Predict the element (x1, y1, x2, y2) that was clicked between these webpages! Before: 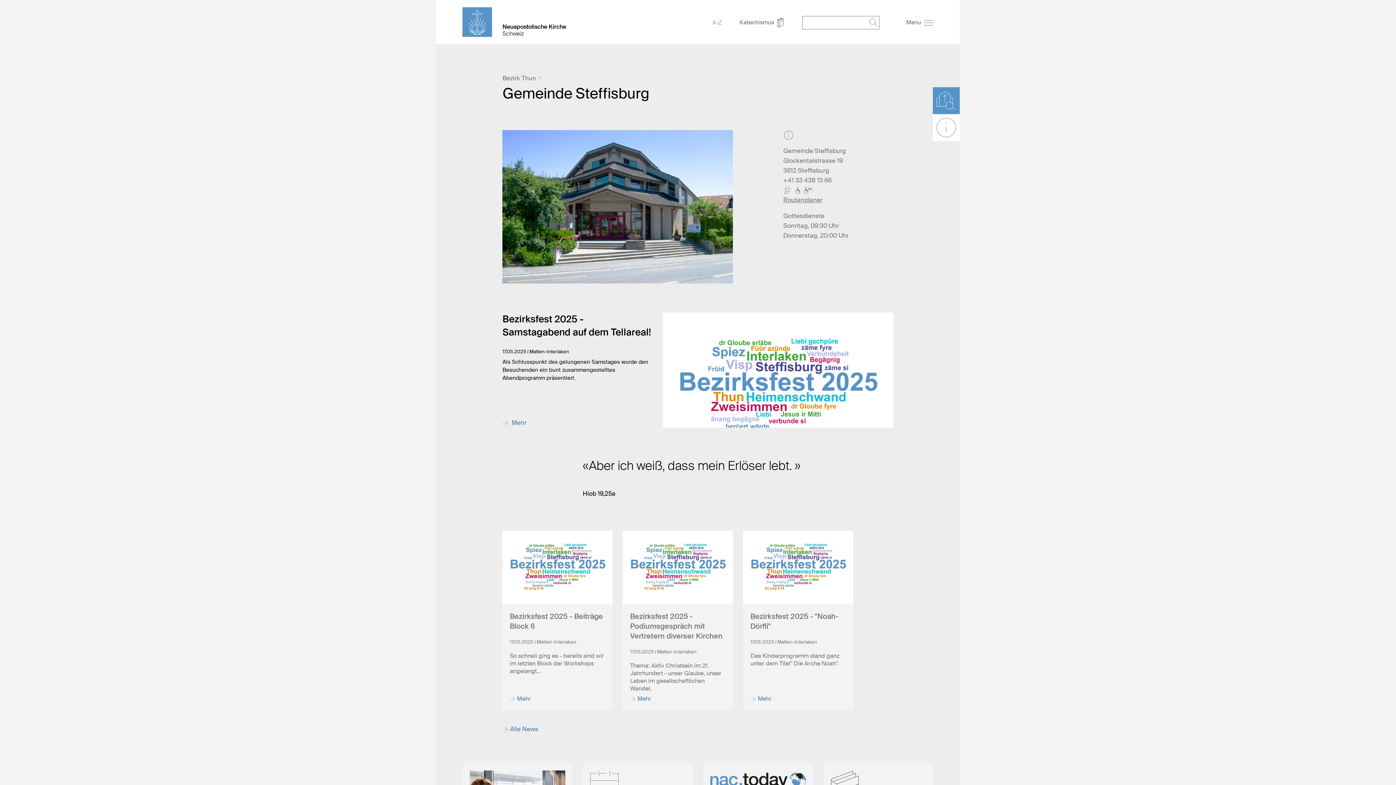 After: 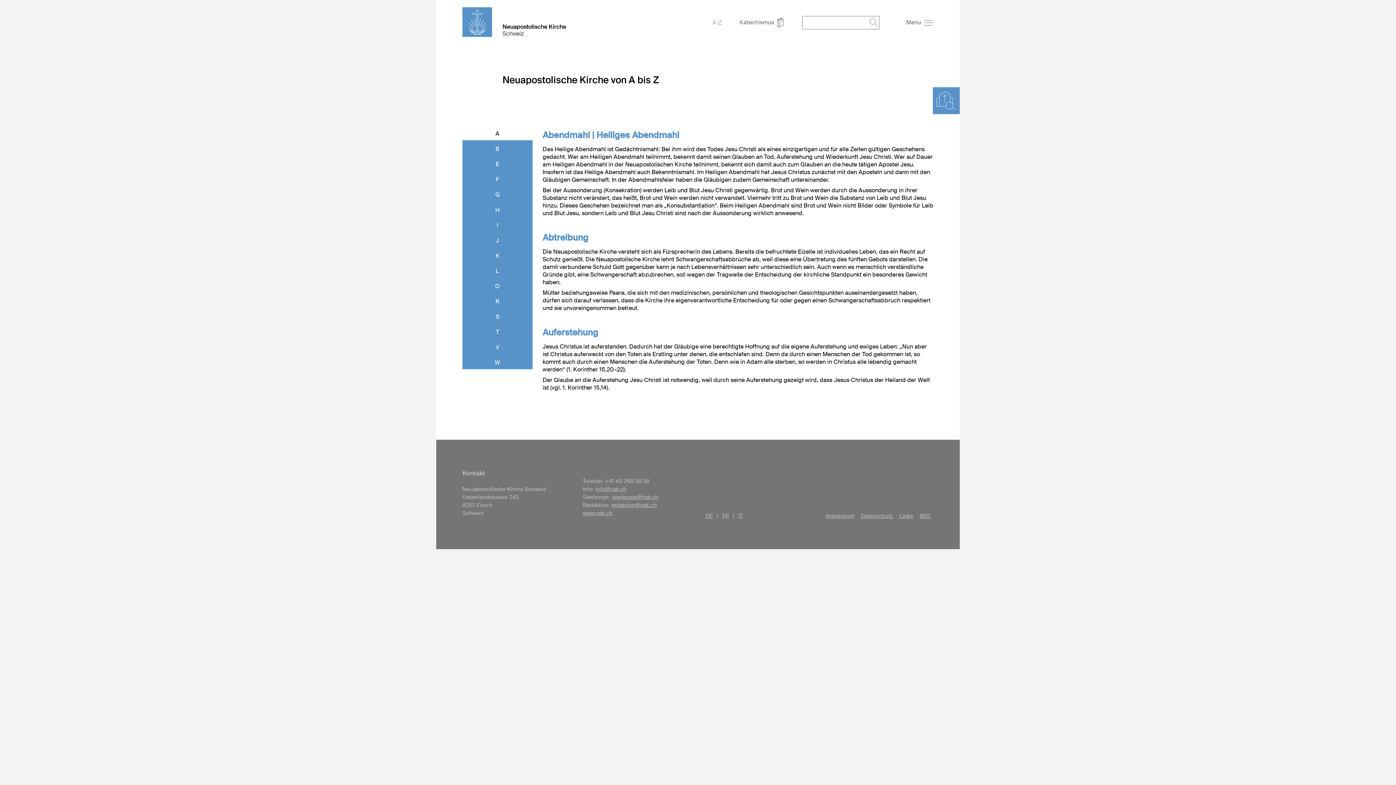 Action: bbox: (712, 17, 722, 27)